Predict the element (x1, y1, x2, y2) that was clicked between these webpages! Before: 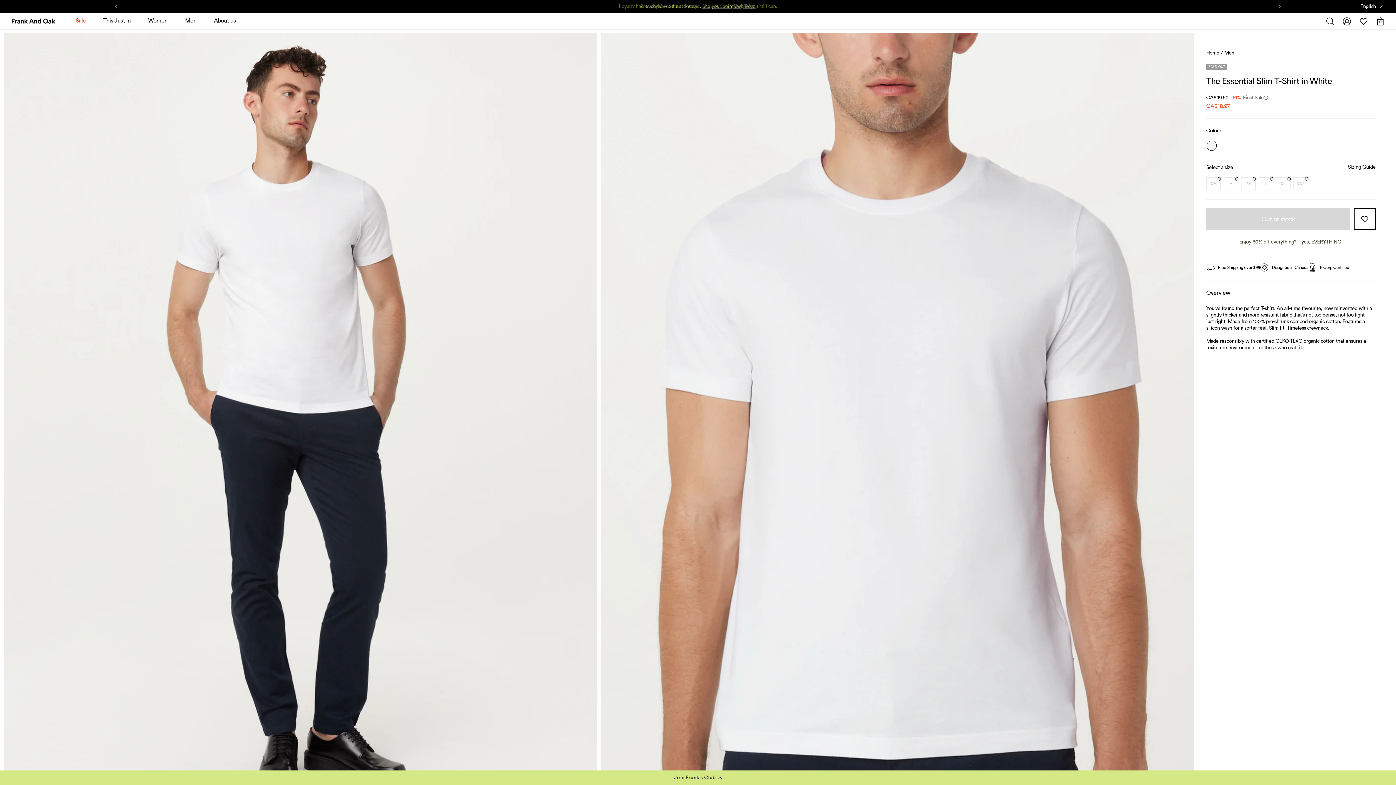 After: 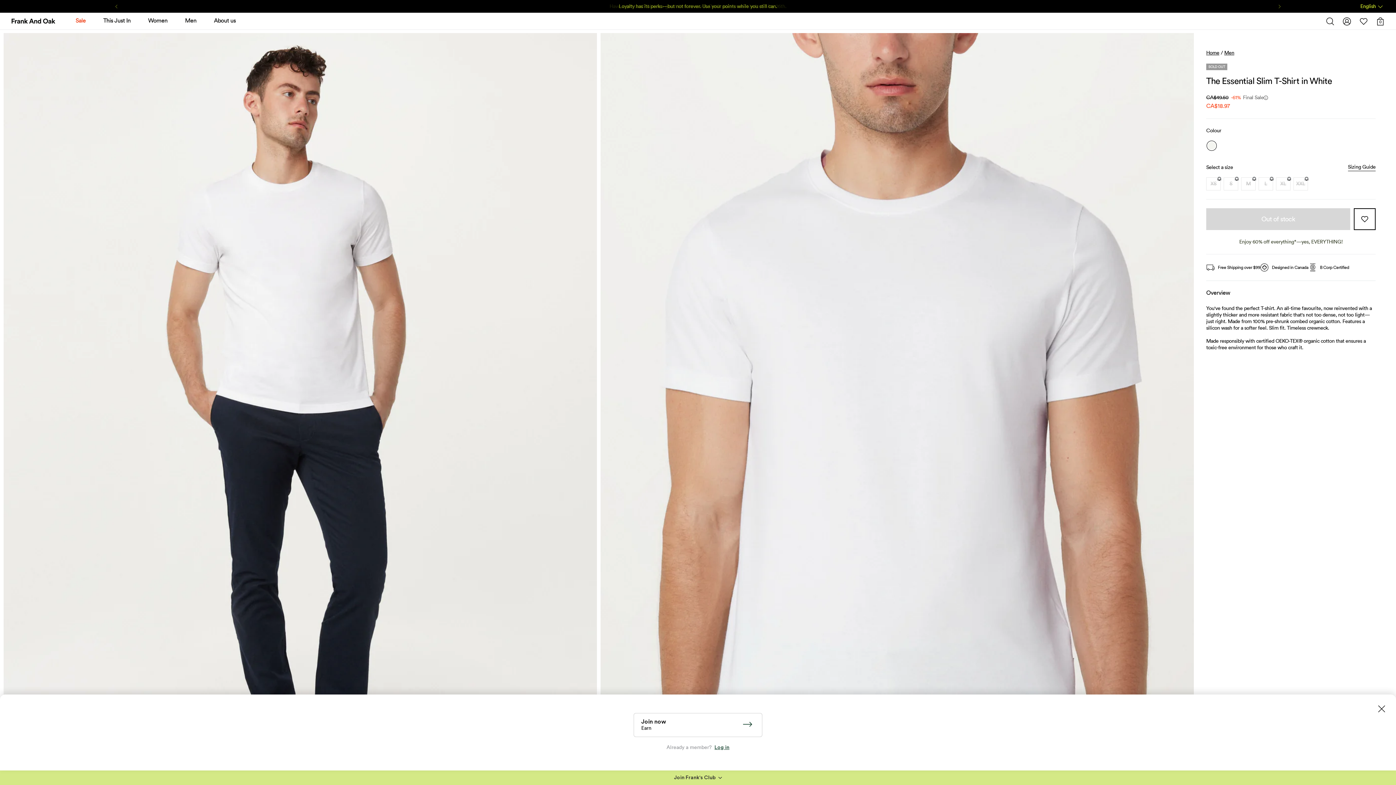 Action: bbox: (0, 770, 1396, 785) label: Join Frank's Club